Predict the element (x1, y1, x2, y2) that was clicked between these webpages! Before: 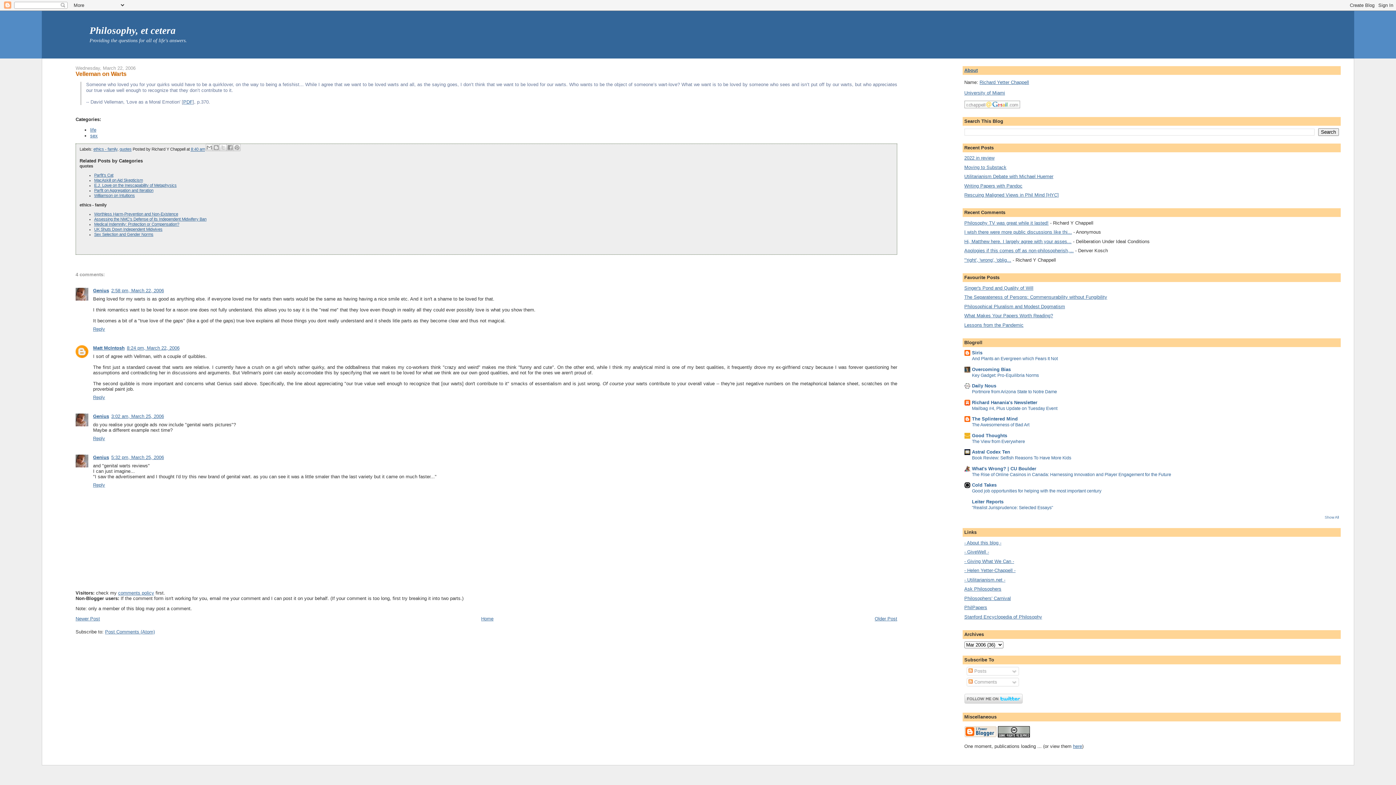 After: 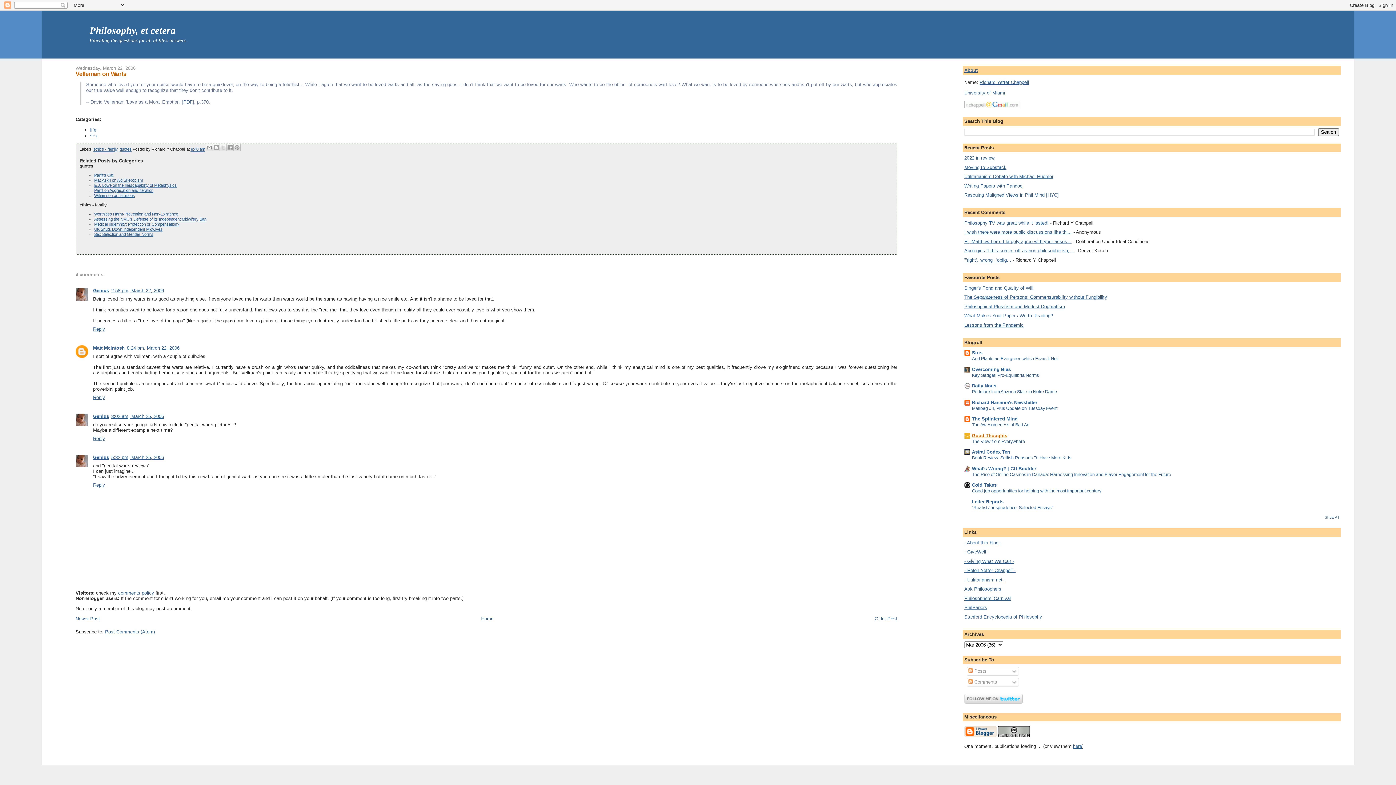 Action: bbox: (972, 433, 1007, 438) label: Good Thoughts